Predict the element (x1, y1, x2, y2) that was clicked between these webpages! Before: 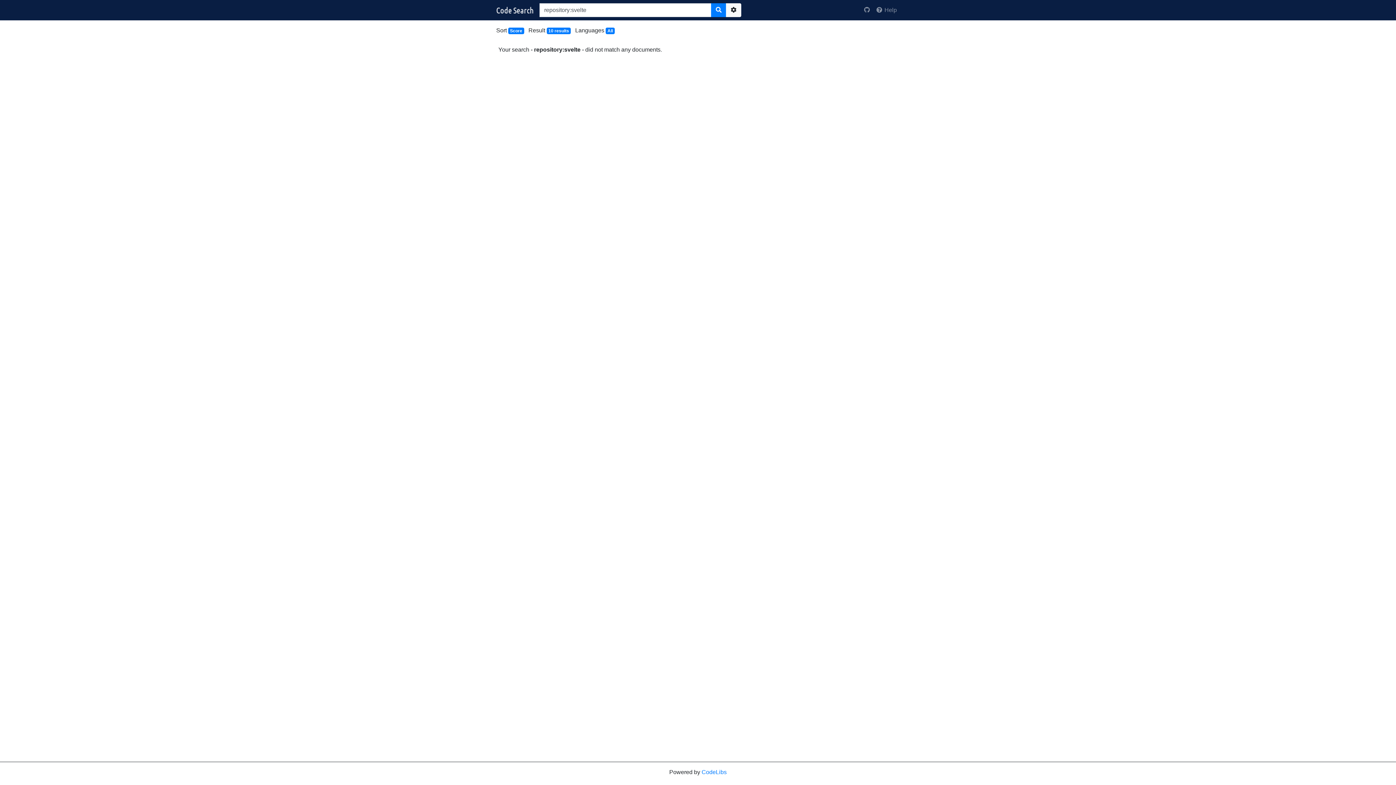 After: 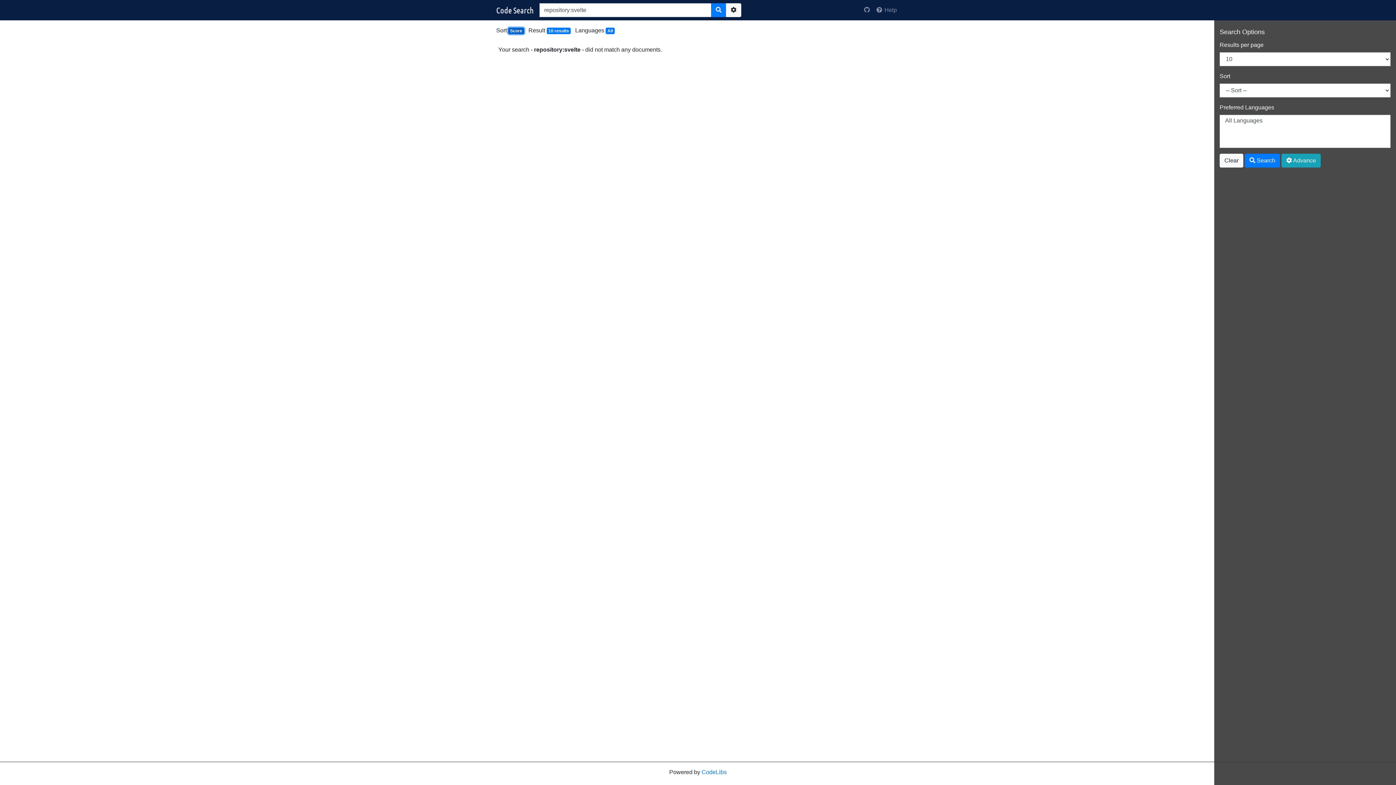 Action: bbox: (508, 27, 524, 34) label: Score